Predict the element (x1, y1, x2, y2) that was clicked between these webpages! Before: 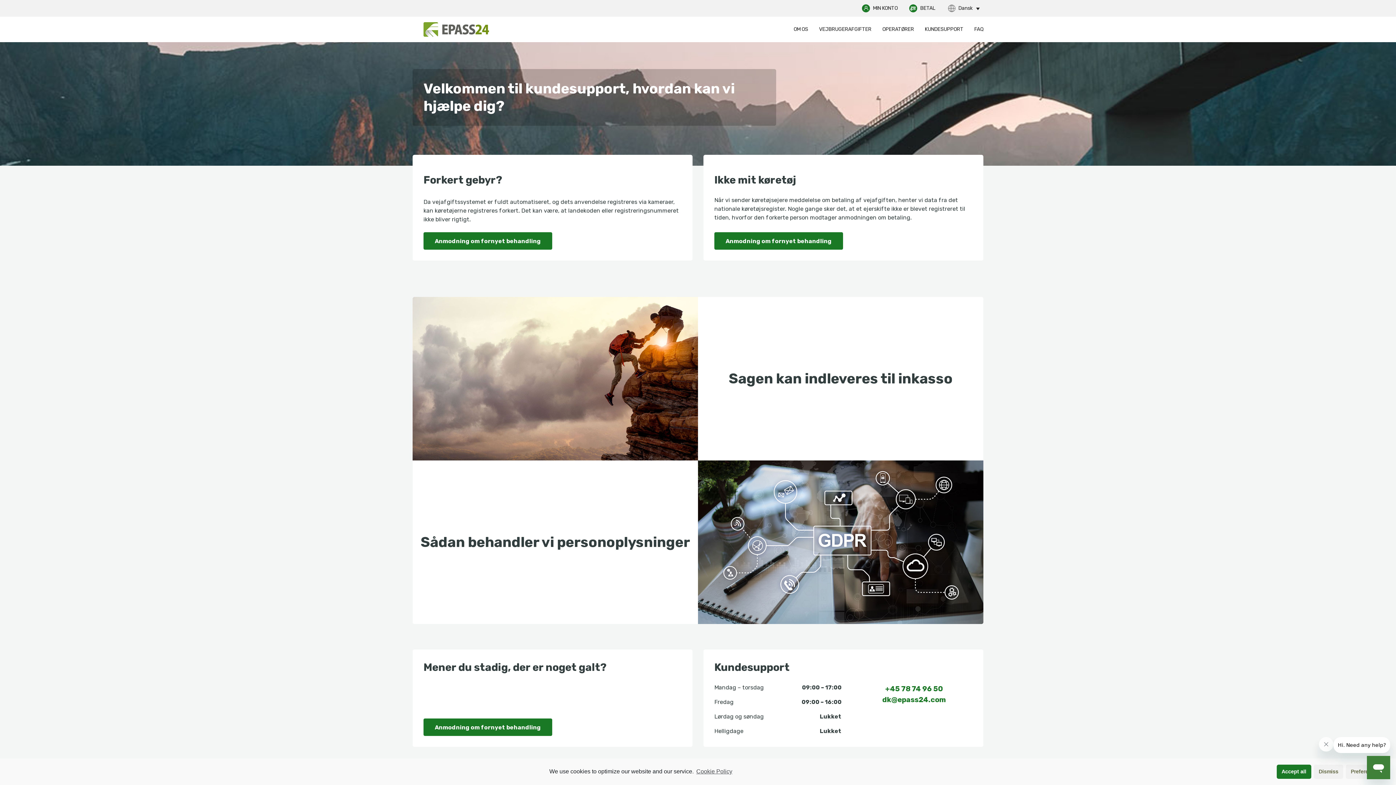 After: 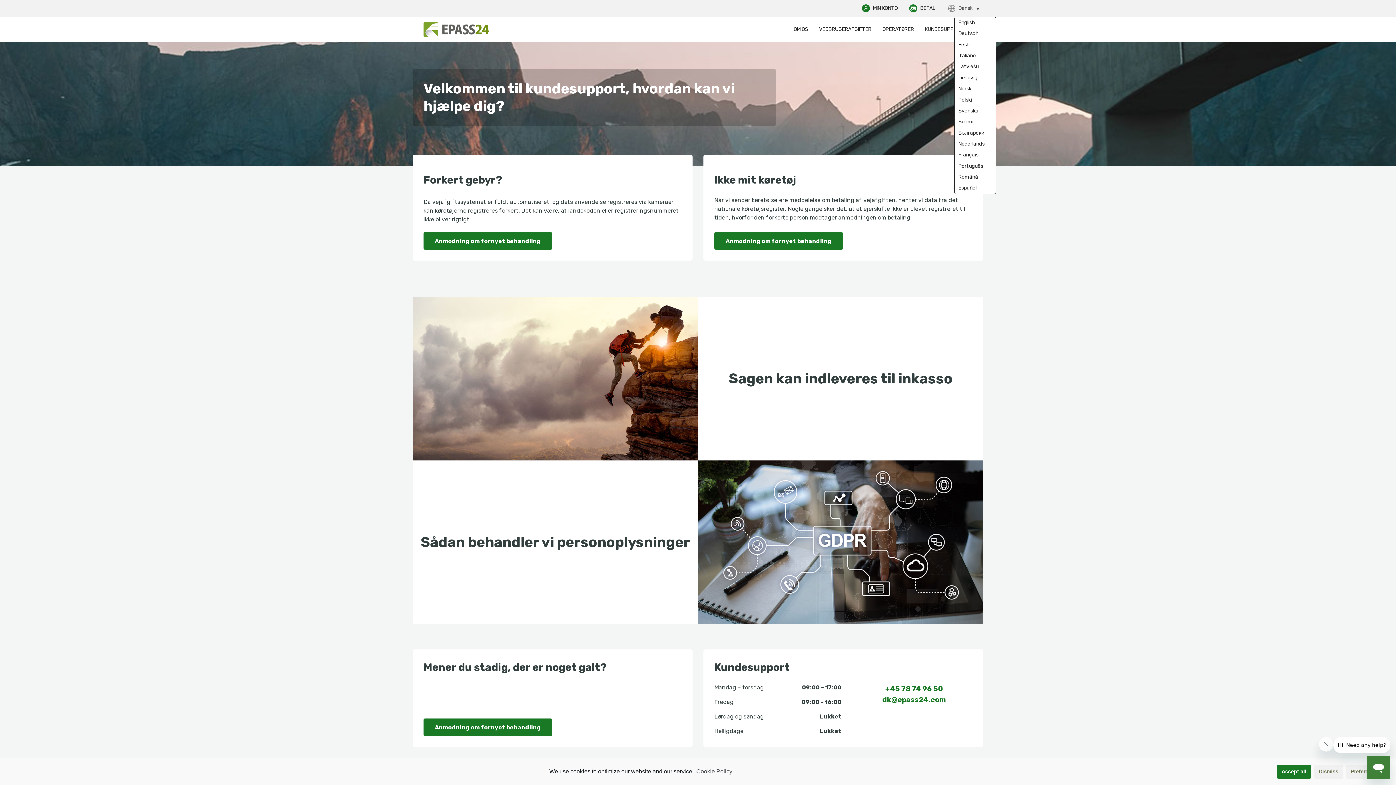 Action: label:  Dansk bbox: (944, 2, 983, 13)